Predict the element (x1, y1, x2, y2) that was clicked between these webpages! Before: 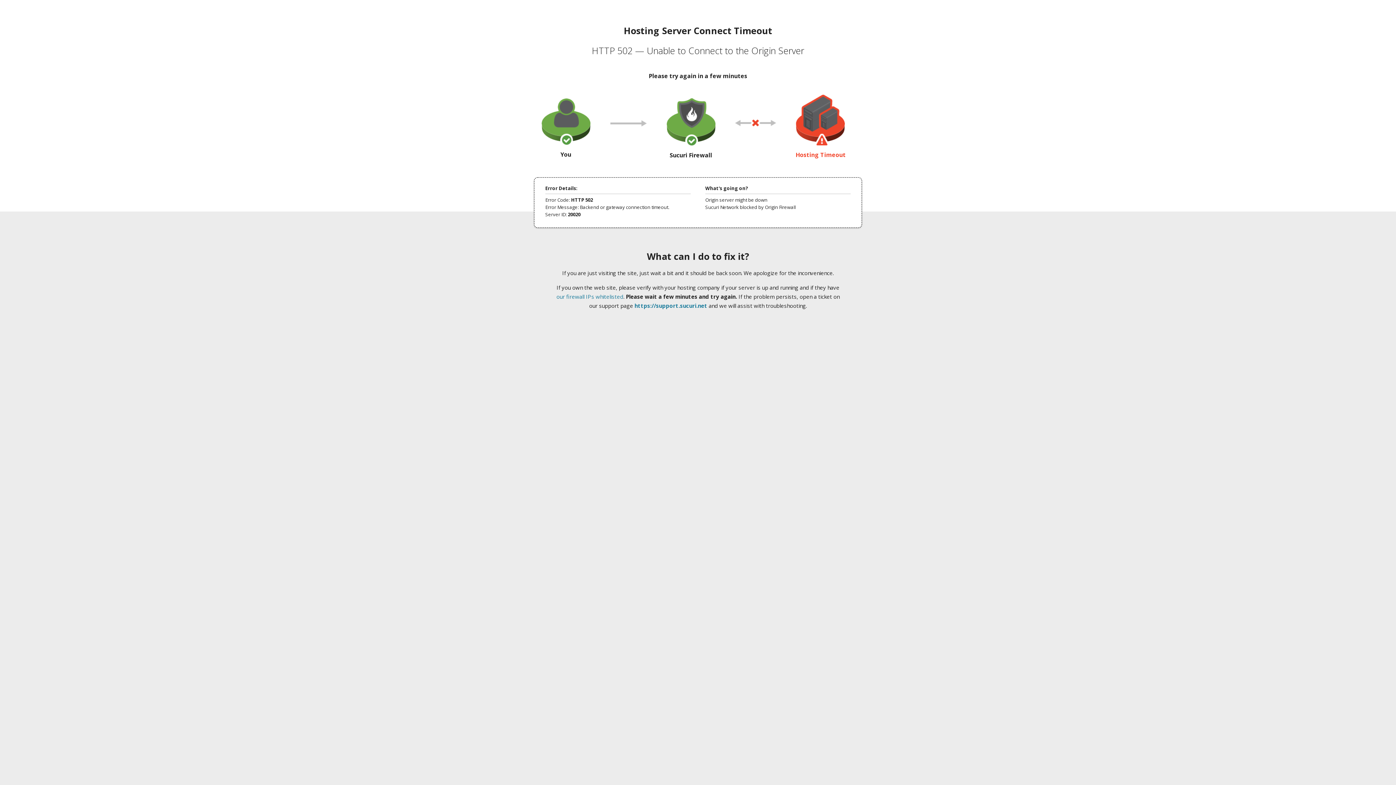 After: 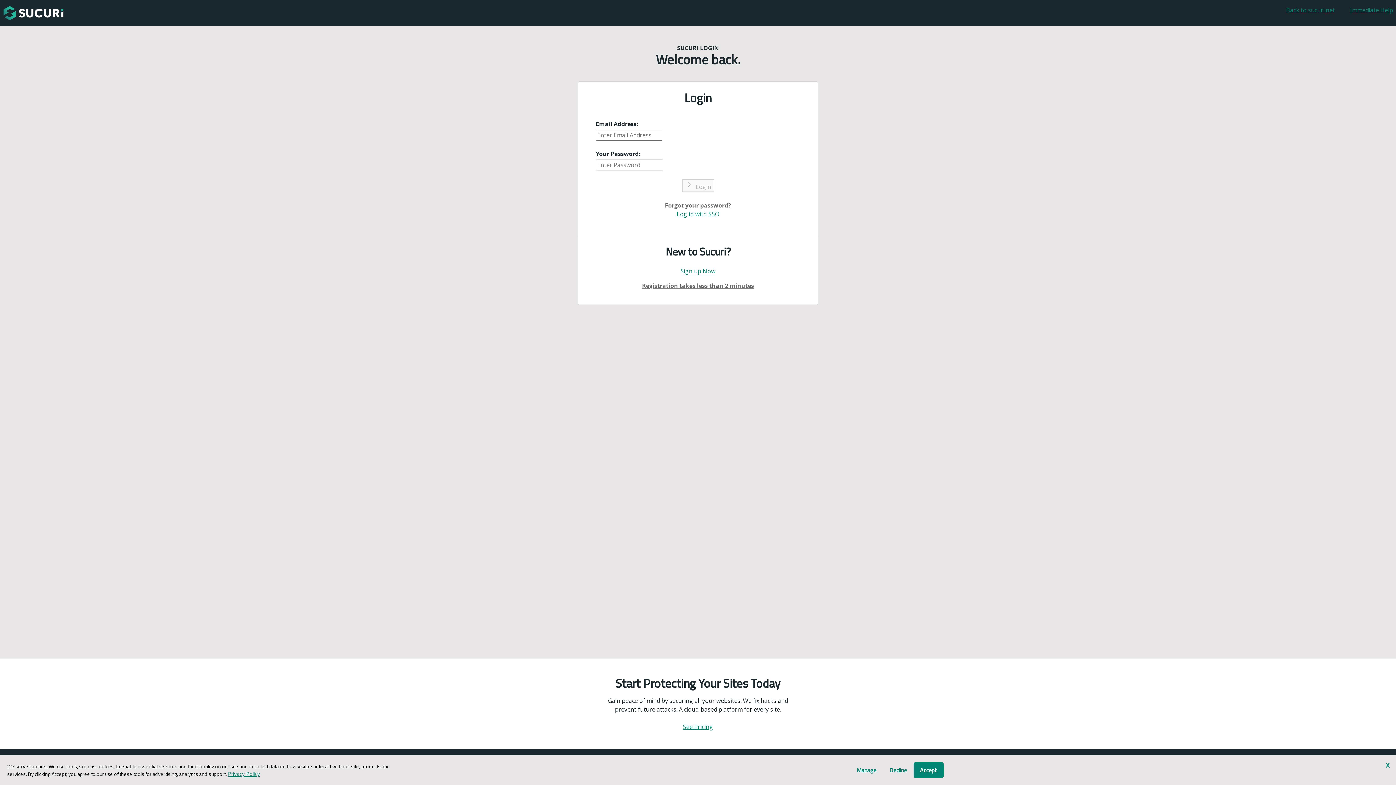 Action: label: https://support.sucuri.net bbox: (634, 302, 707, 309)